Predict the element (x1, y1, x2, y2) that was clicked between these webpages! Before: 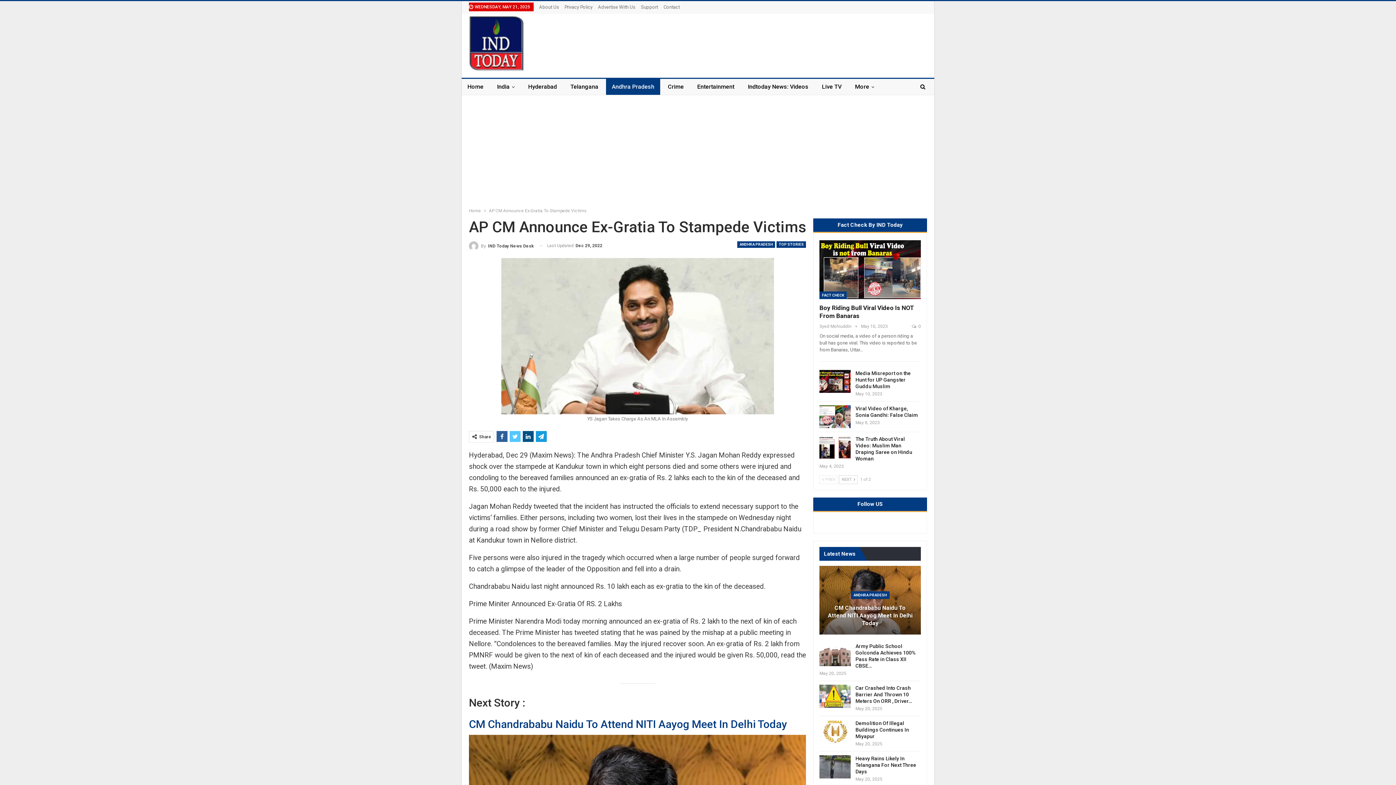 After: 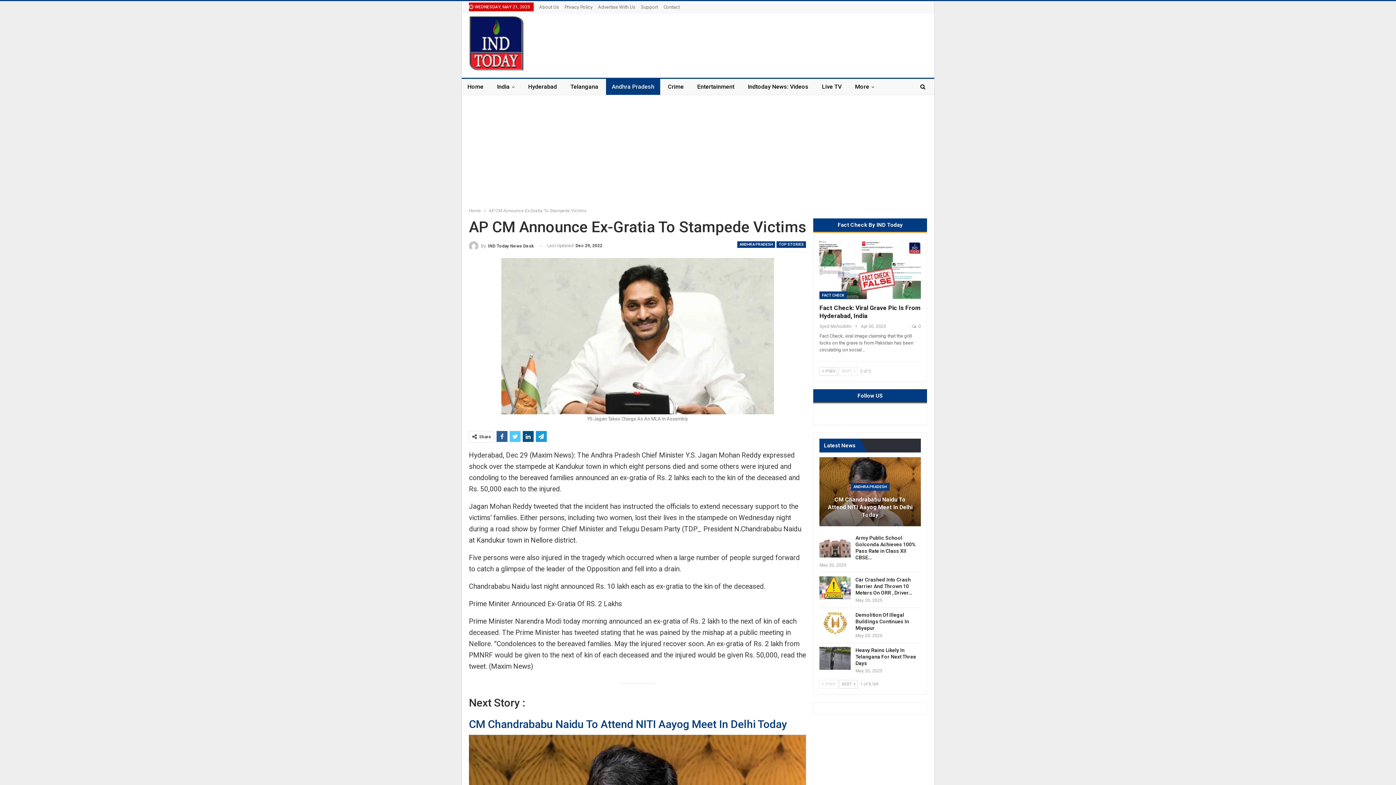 Action: bbox: (839, 475, 857, 484) label: NEXT 